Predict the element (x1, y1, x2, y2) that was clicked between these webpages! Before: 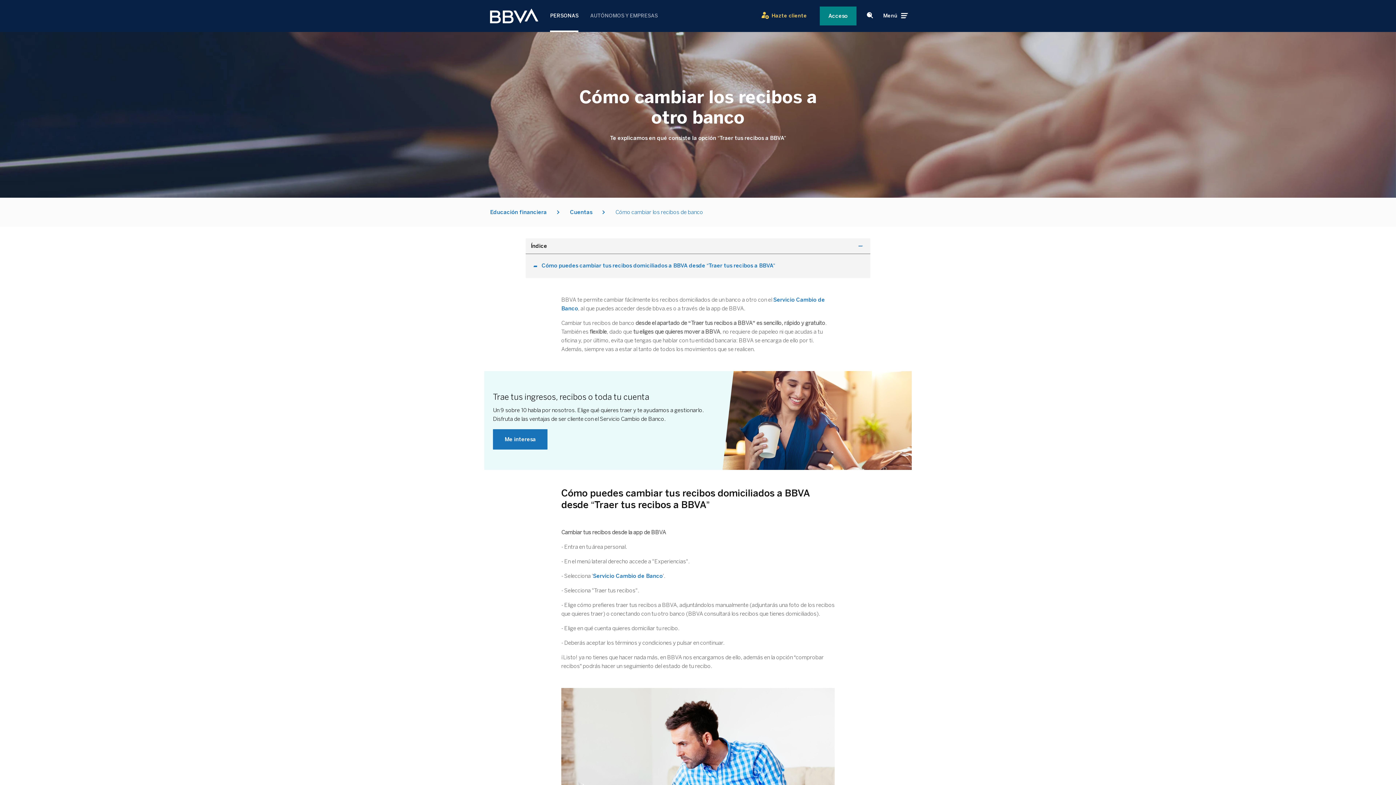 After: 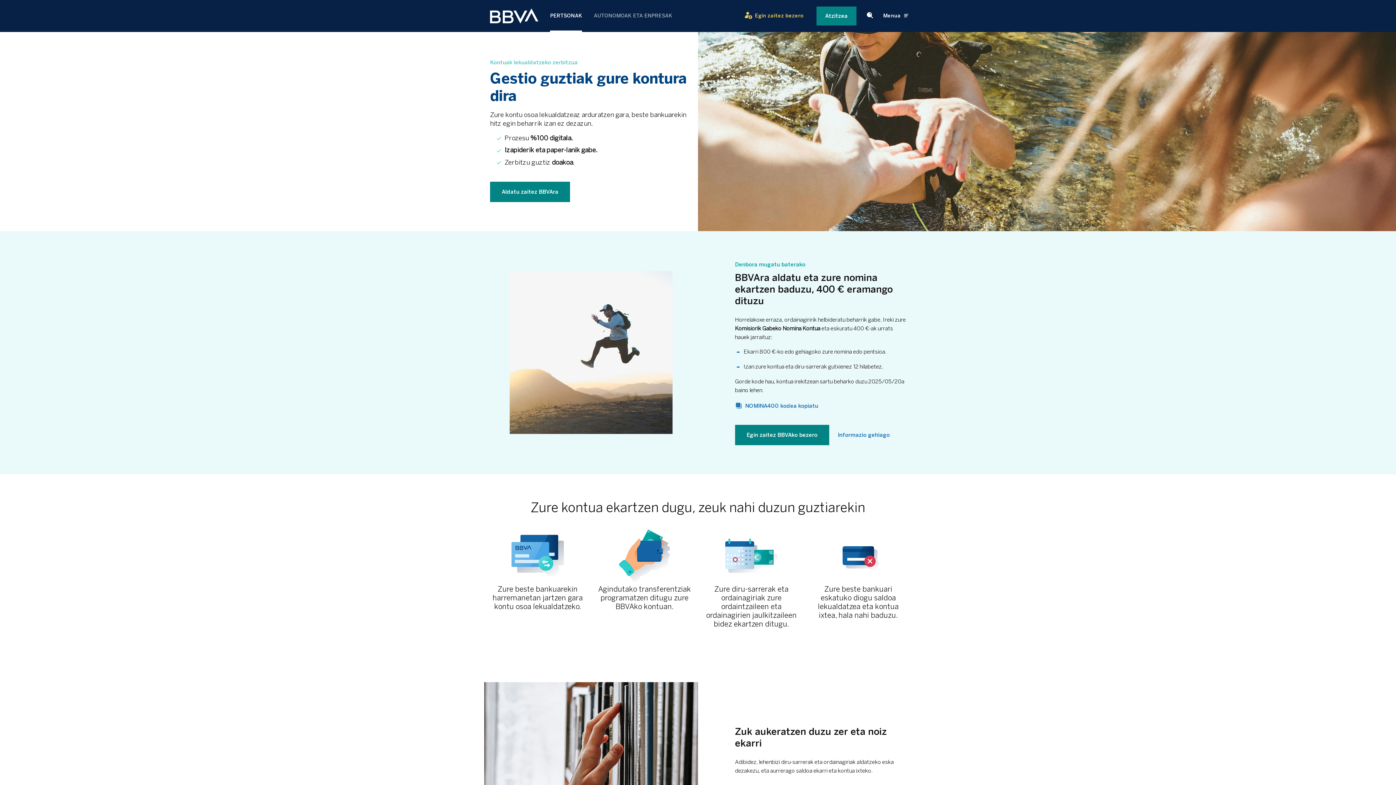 Action: bbox: (493, 429, 547, 449) label: Me interesa